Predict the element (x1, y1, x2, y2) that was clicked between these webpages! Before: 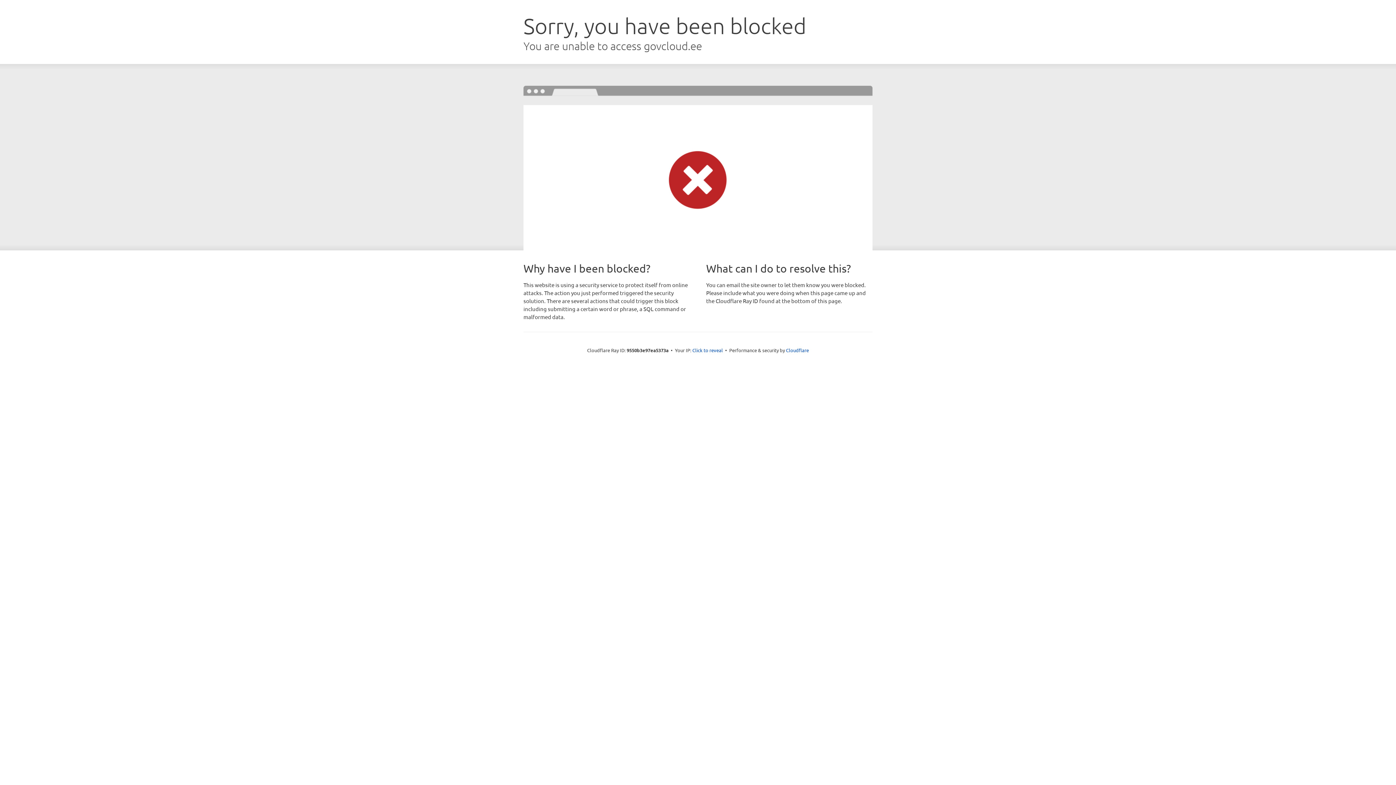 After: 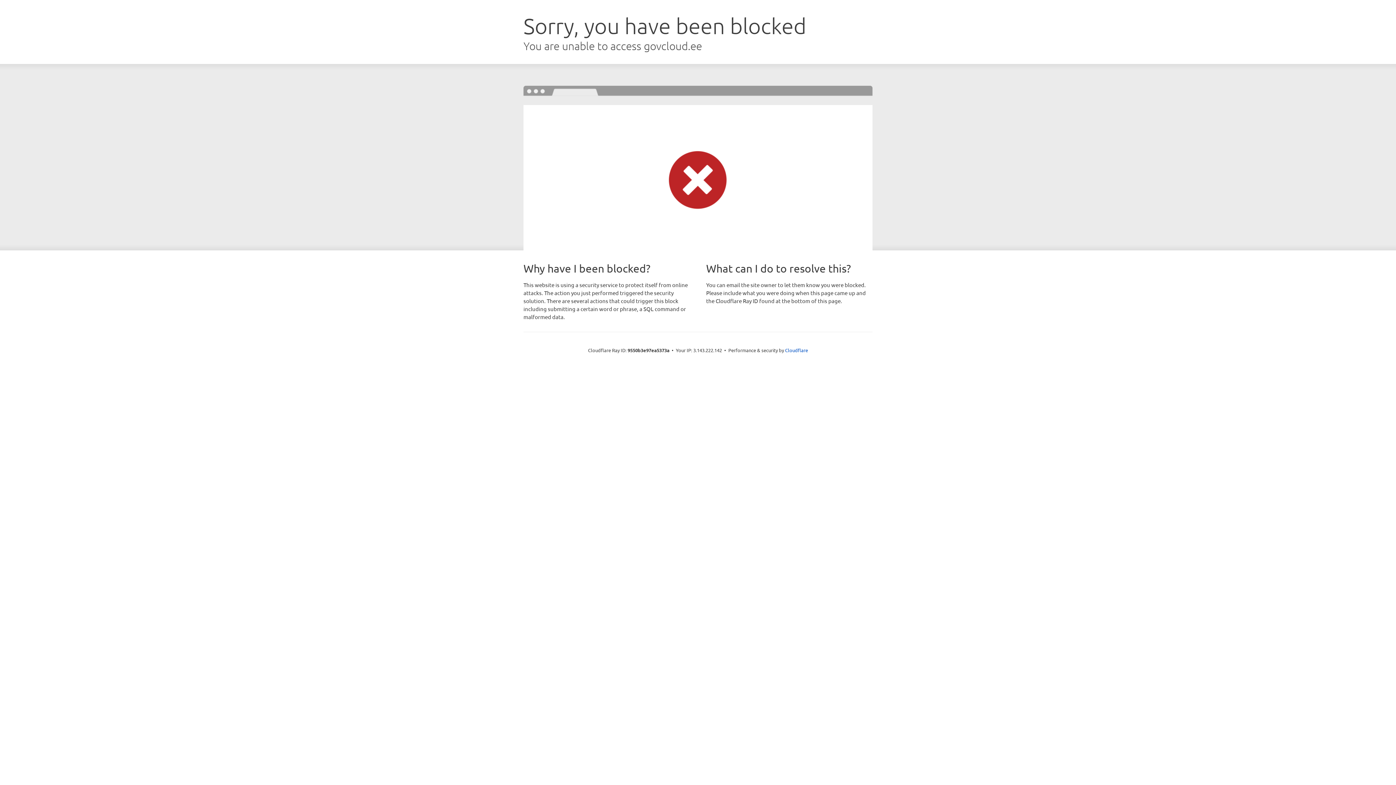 Action: bbox: (692, 346, 723, 353) label: Click to reveal